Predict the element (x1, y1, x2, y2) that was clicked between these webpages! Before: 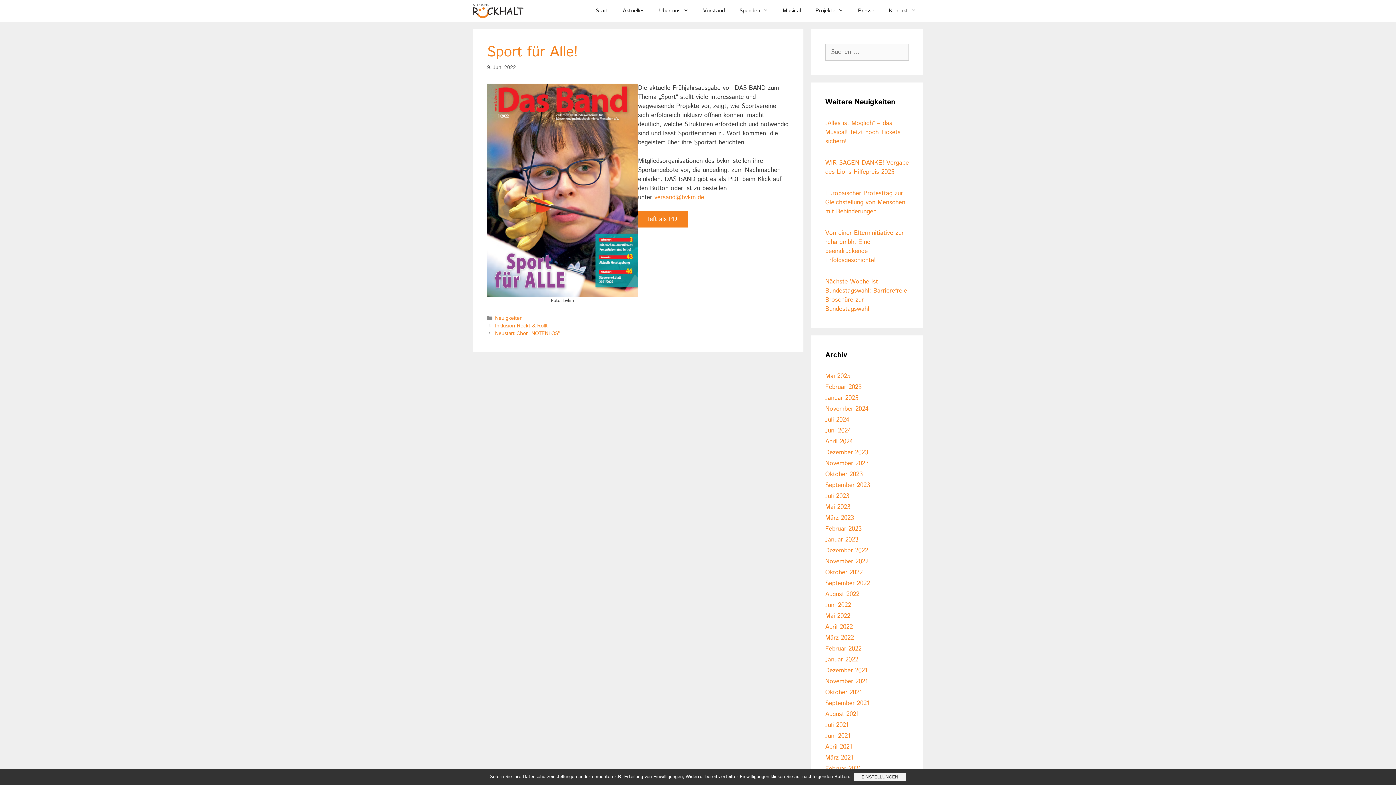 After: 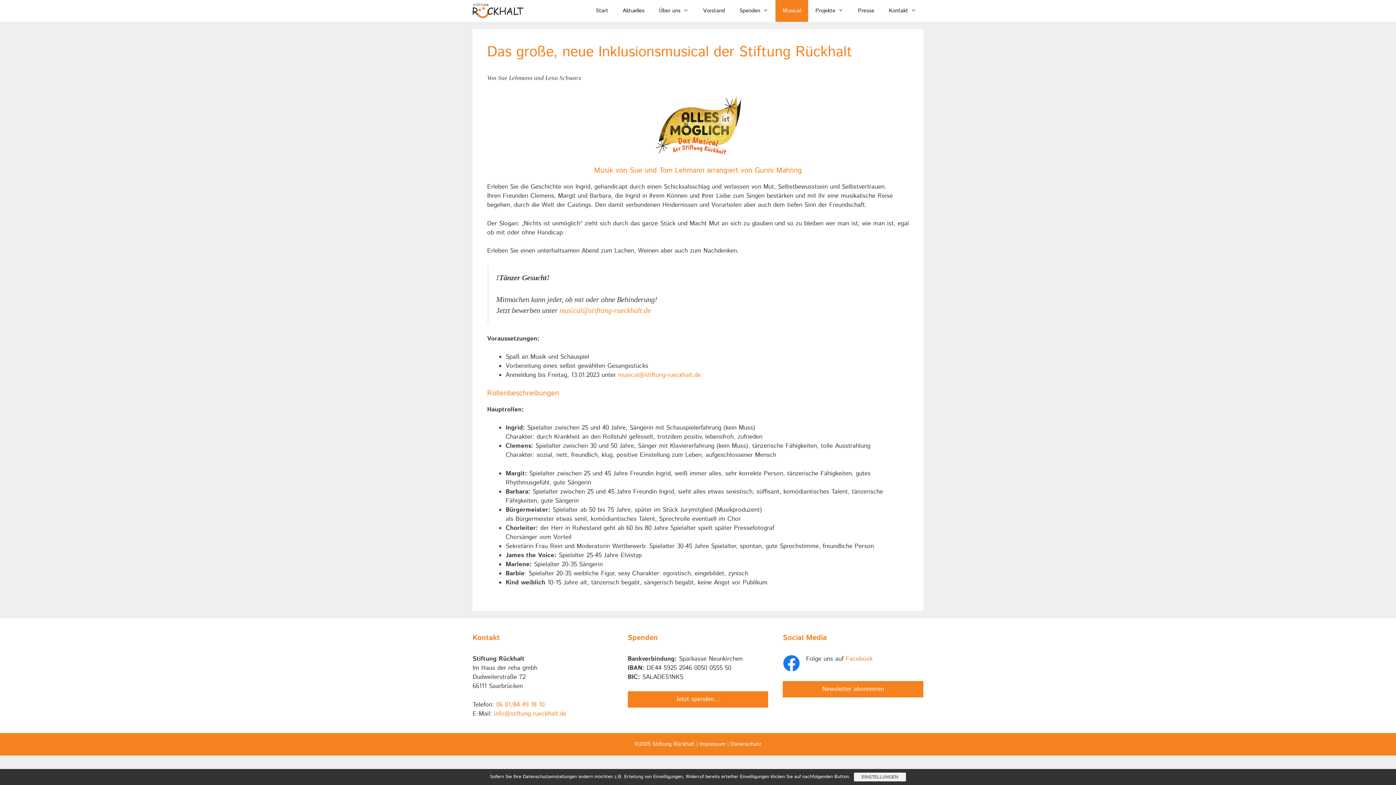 Action: bbox: (775, 0, 808, 21) label: Musical